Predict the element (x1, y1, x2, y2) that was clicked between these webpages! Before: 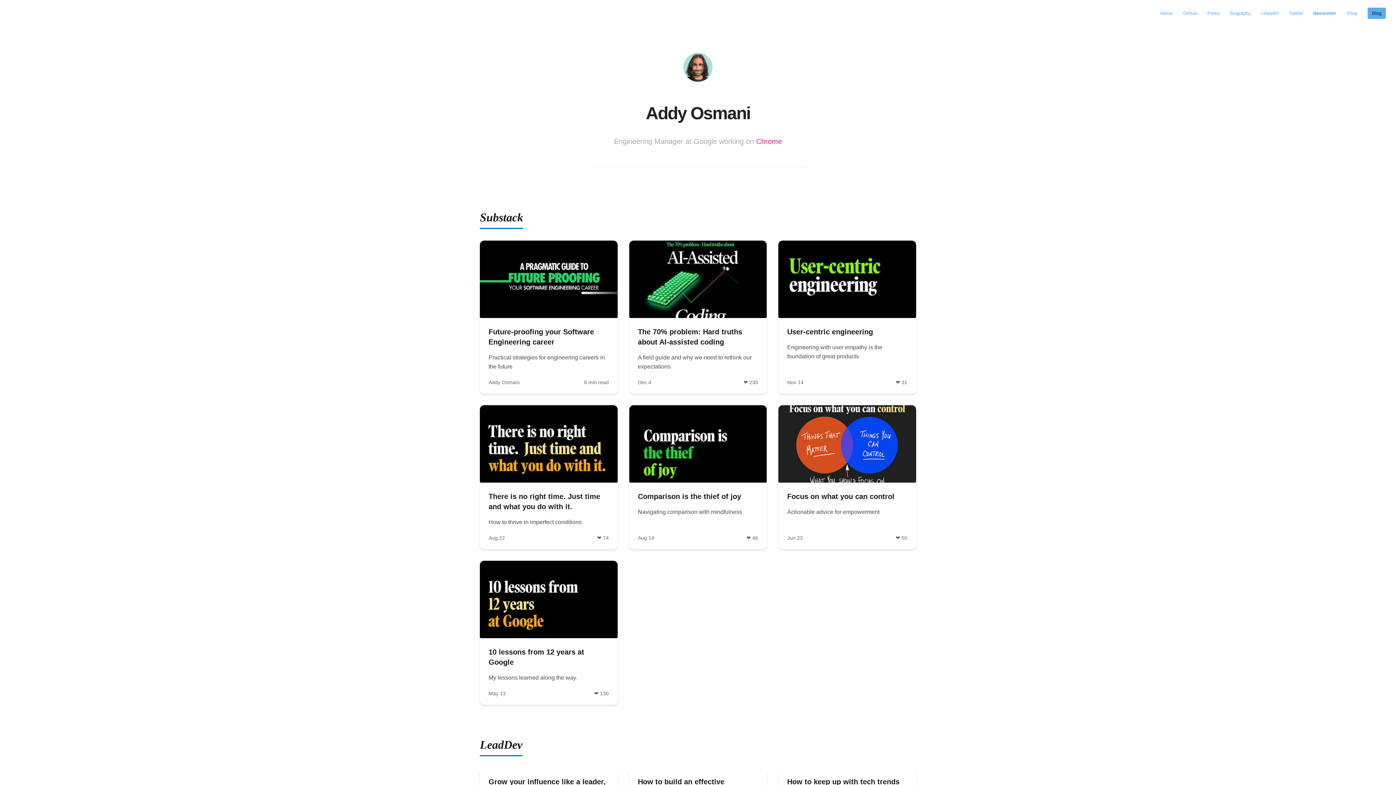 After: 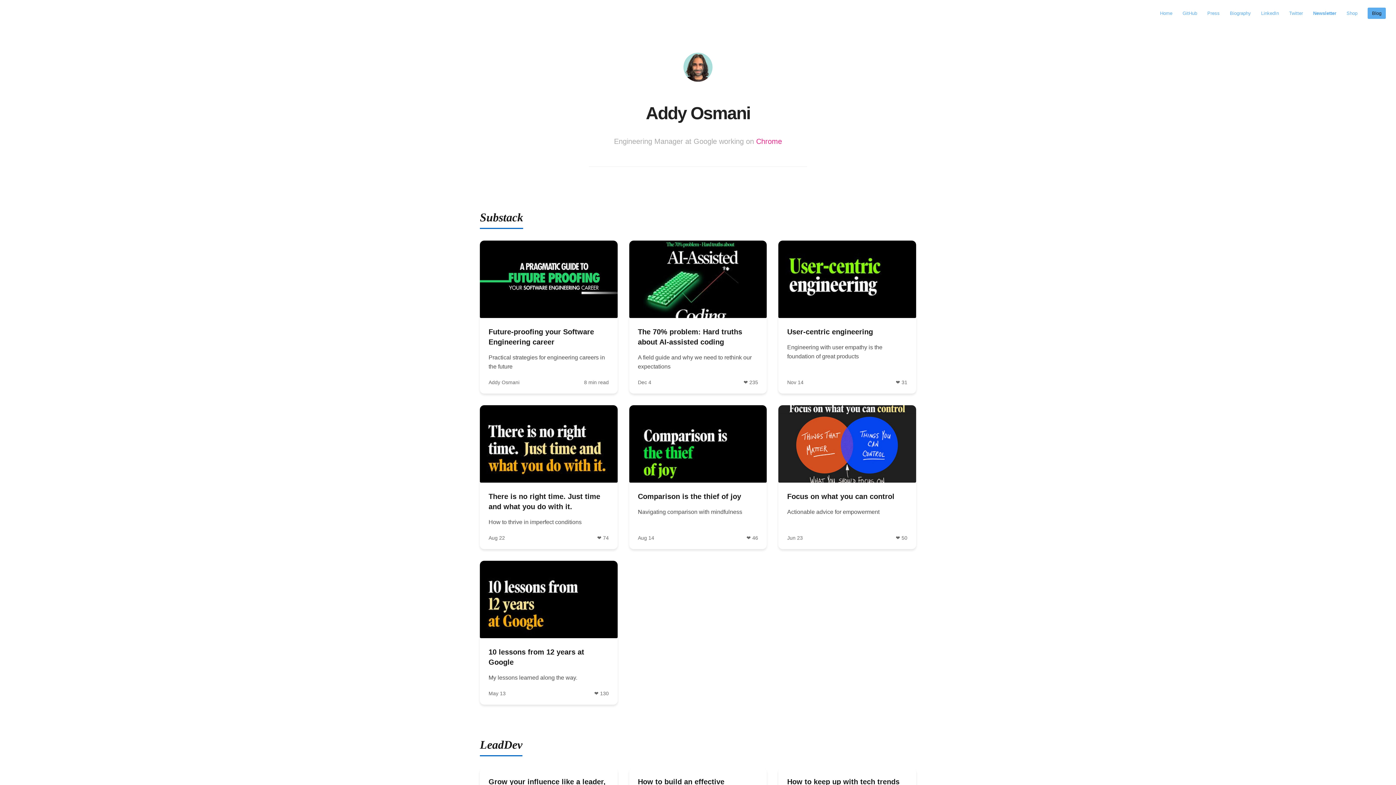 Action: label: Blog bbox: (1368, 7, 1386, 18)